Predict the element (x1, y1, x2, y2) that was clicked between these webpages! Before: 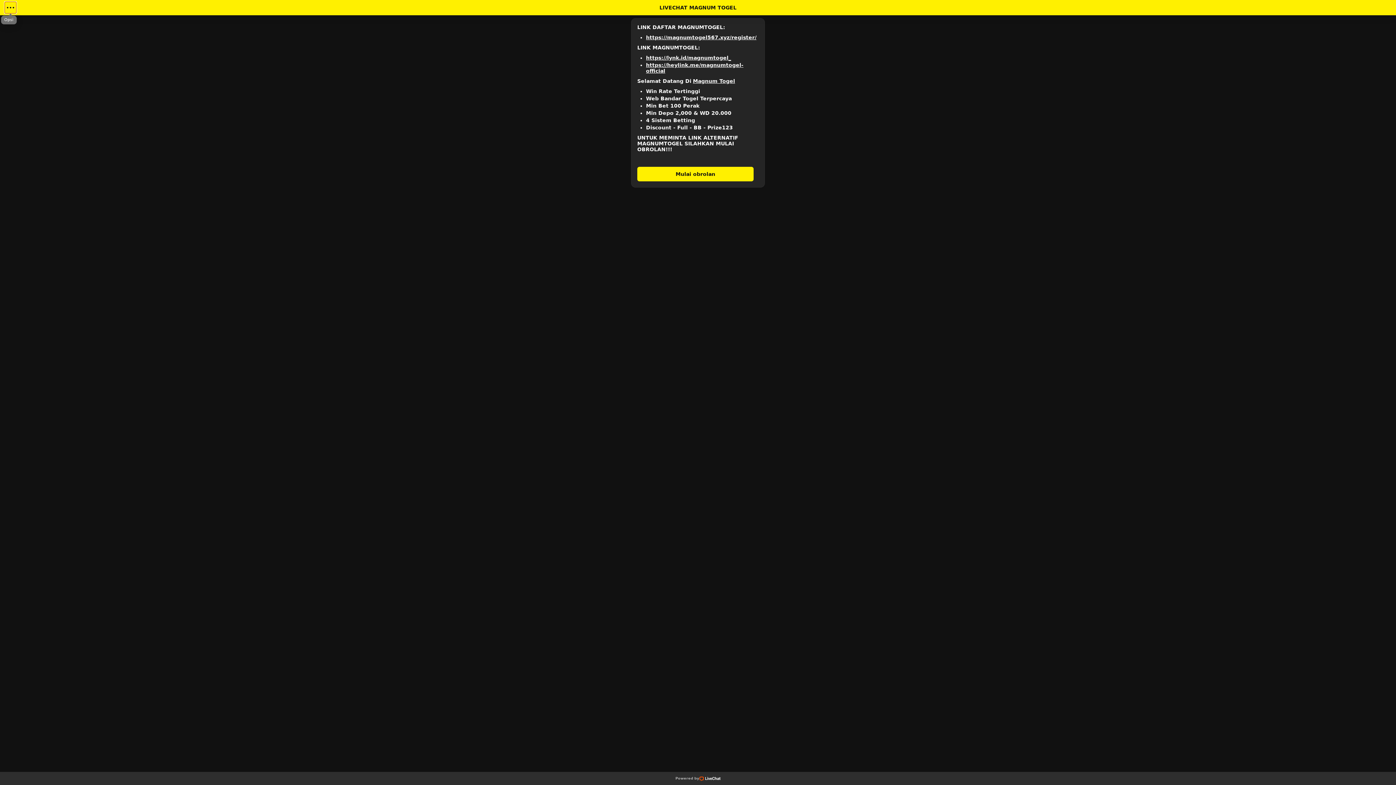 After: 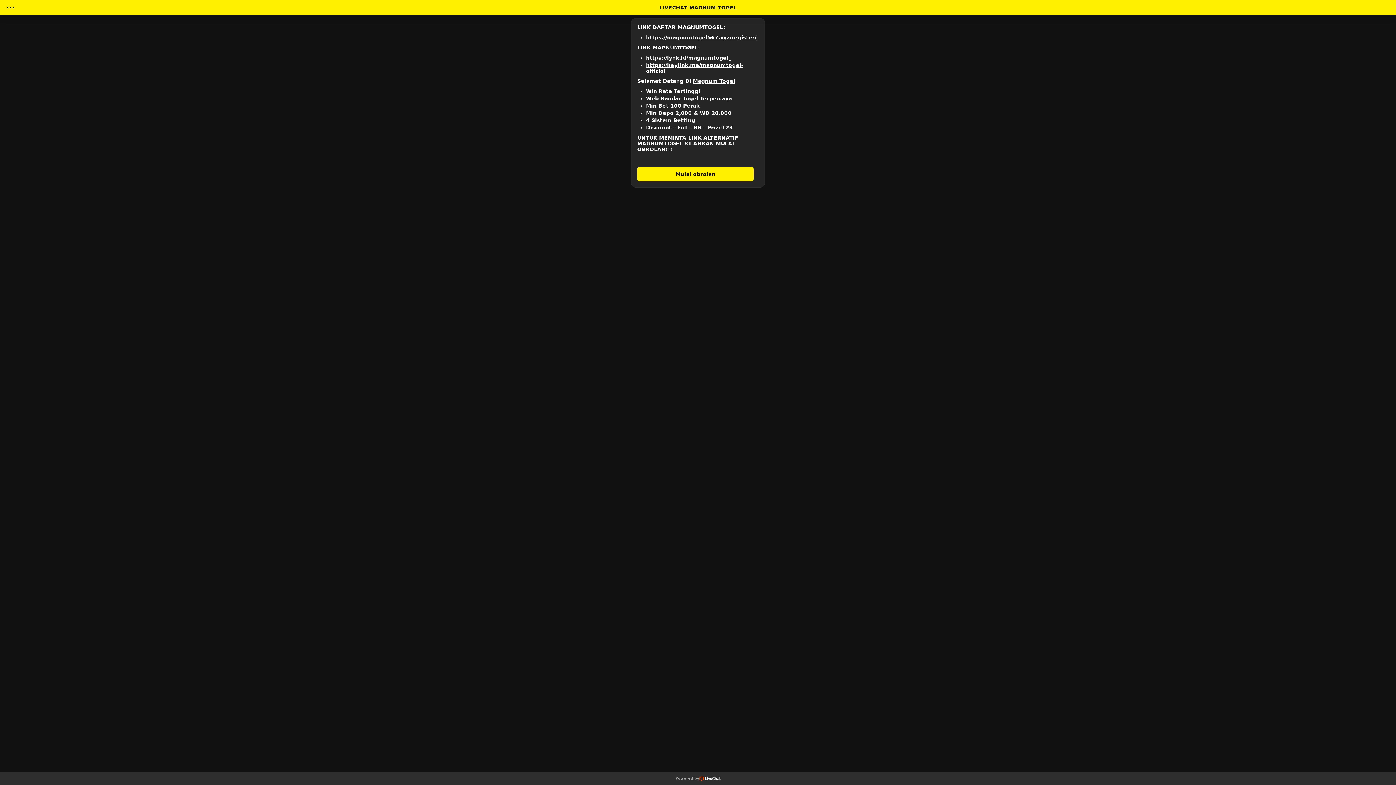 Action: bbox: (693, 78, 735, 84) label: Magnum Togel